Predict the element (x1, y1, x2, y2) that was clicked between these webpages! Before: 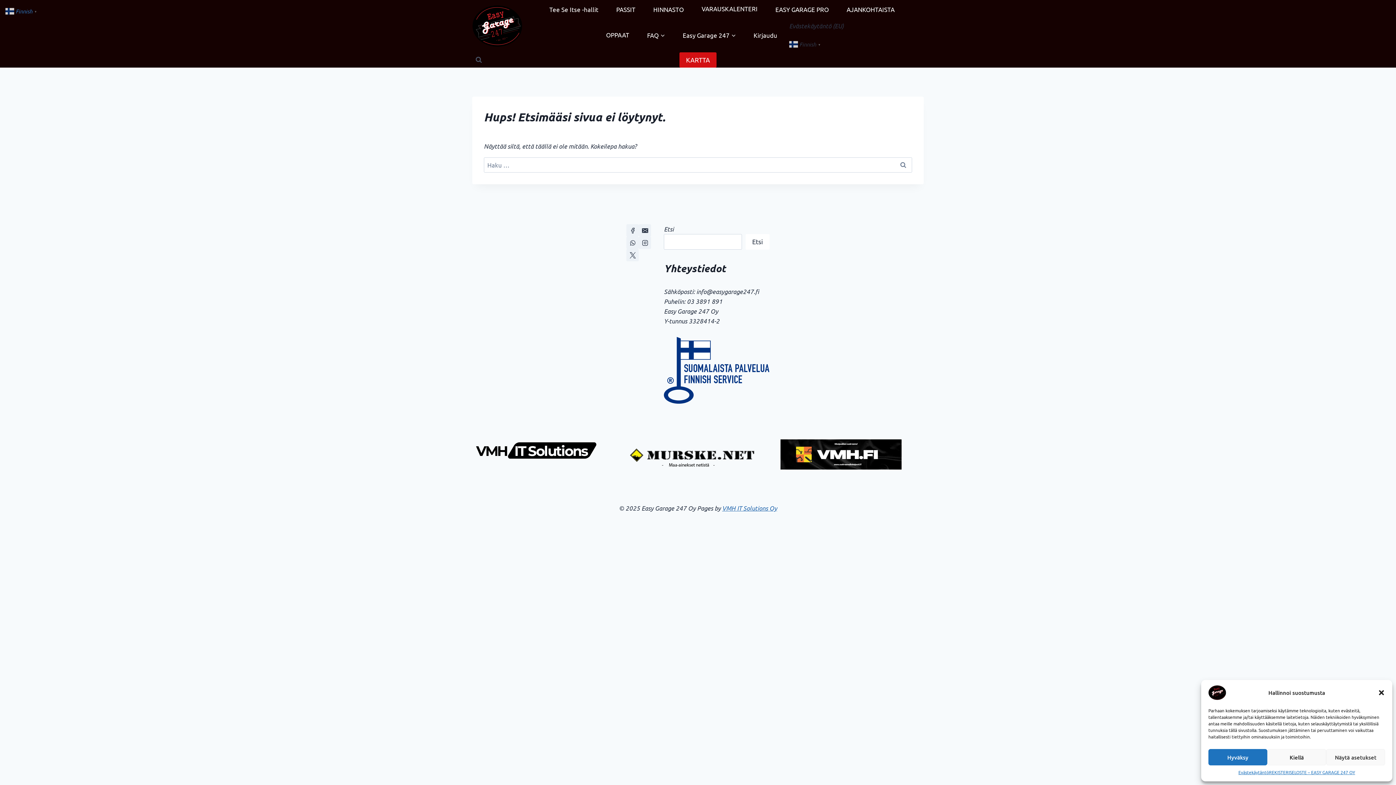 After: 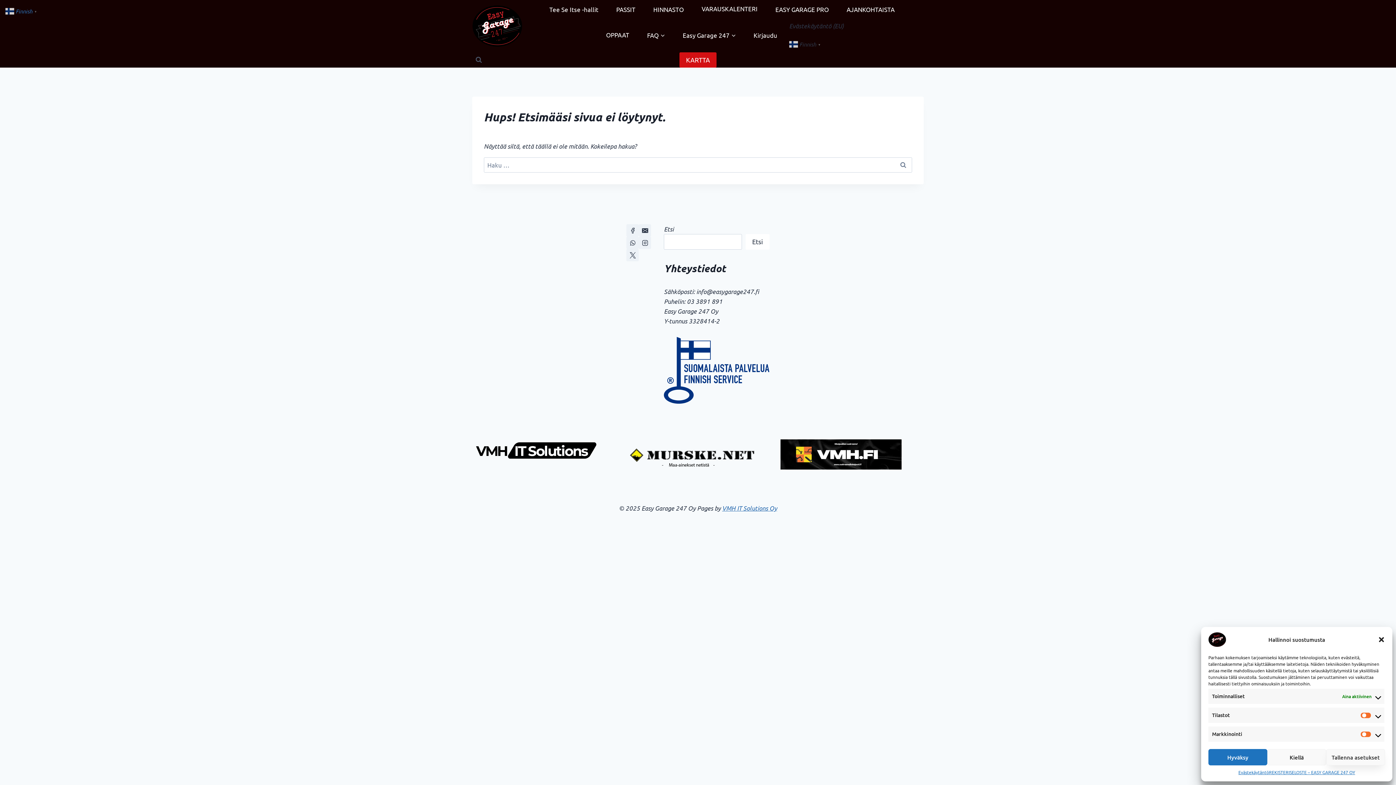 Action: label: Näytä asetukset bbox: (1326, 749, 1385, 765)